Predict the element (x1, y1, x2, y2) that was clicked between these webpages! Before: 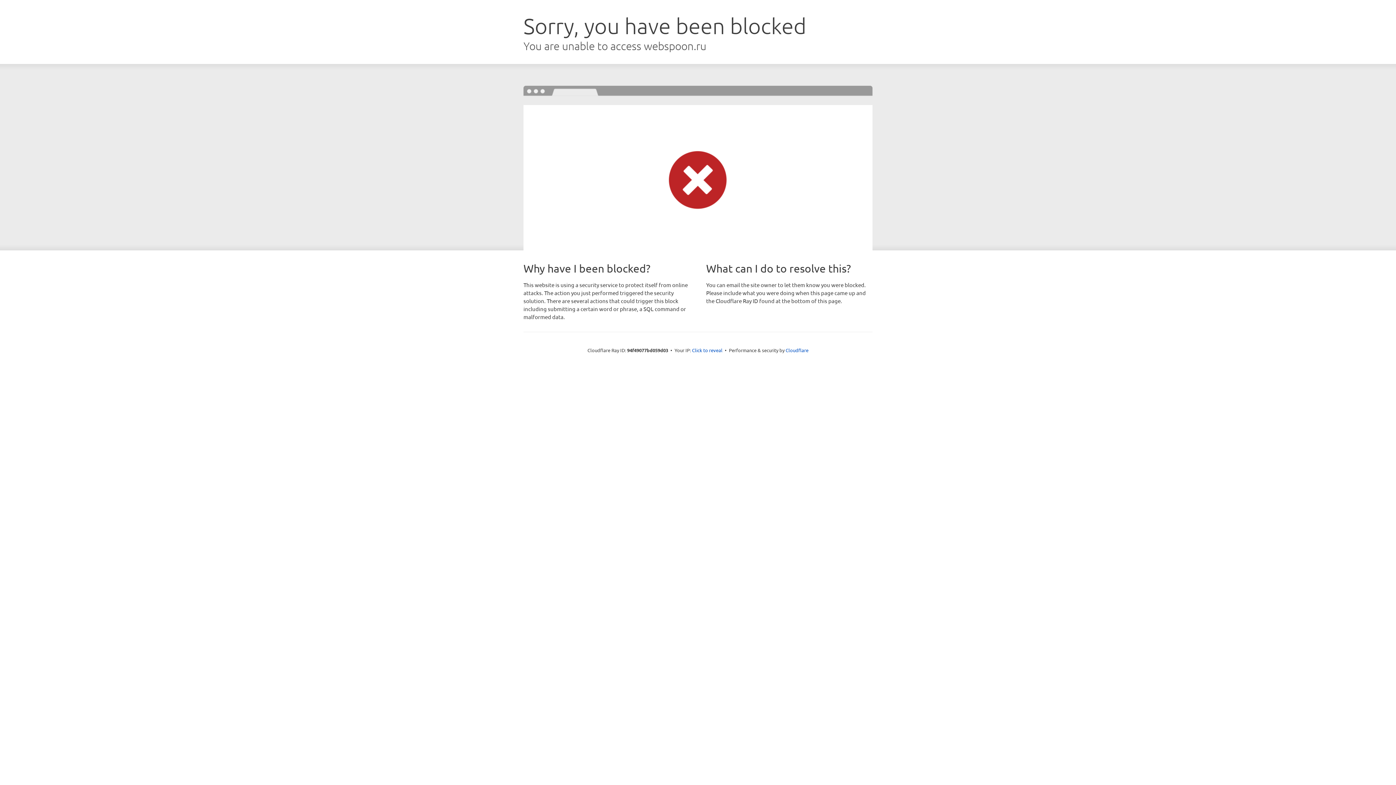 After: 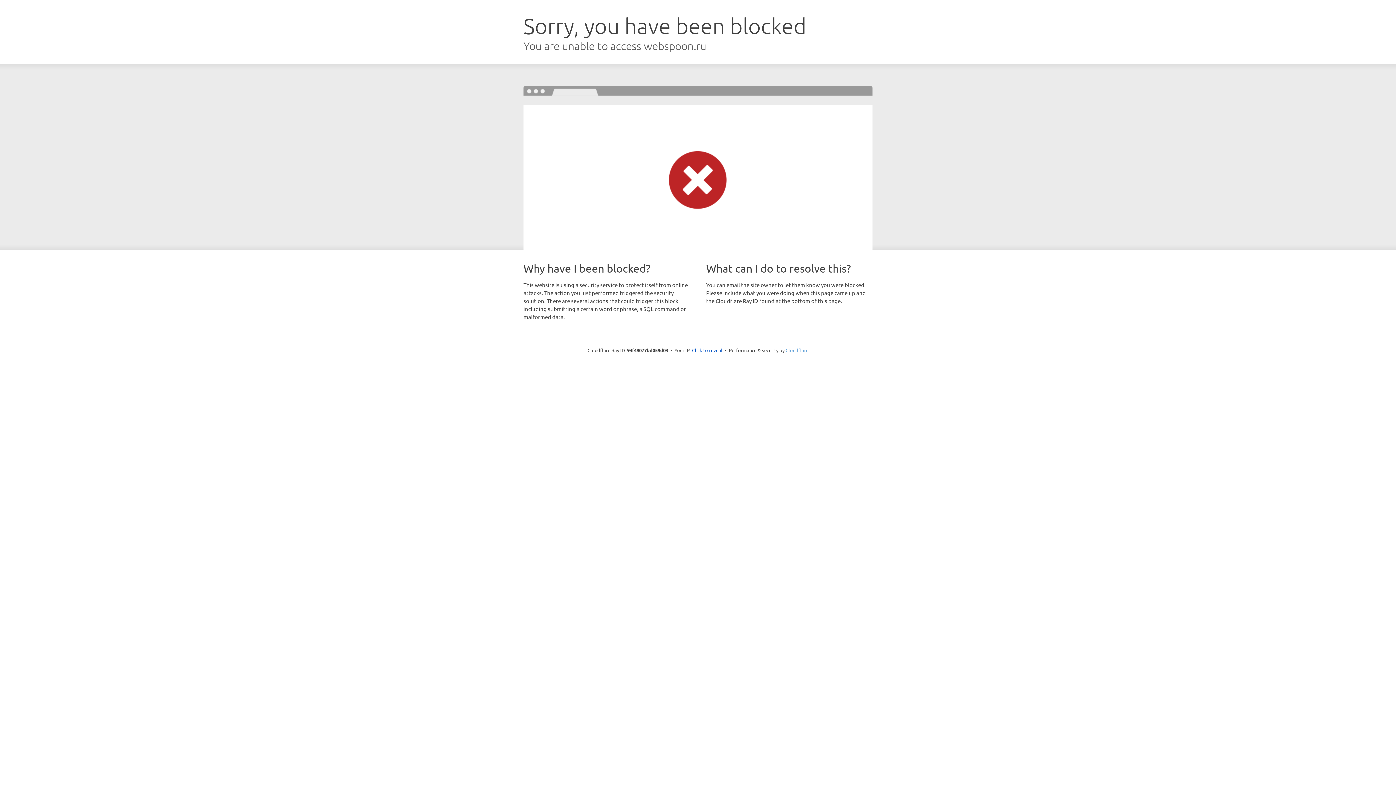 Action: bbox: (785, 347, 808, 353) label: Cloudflare